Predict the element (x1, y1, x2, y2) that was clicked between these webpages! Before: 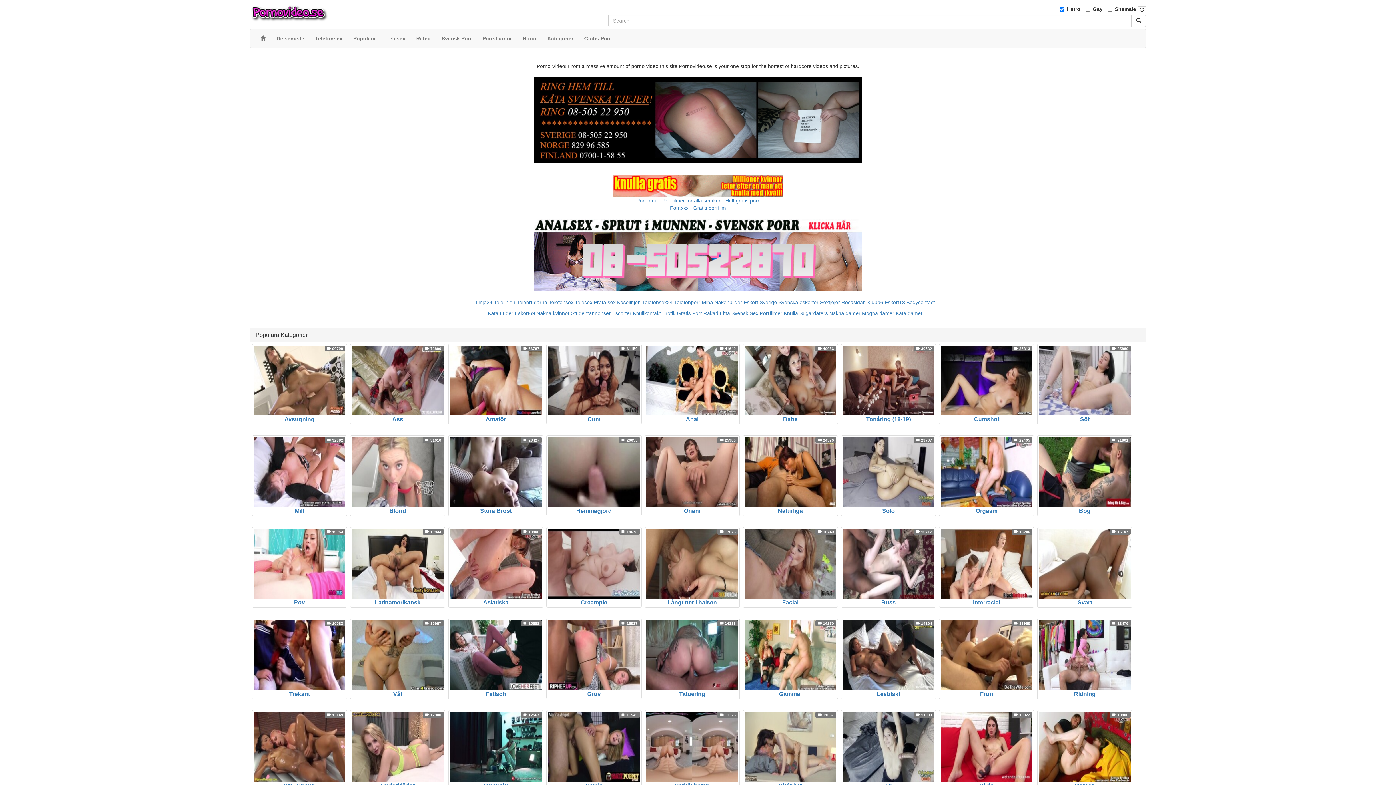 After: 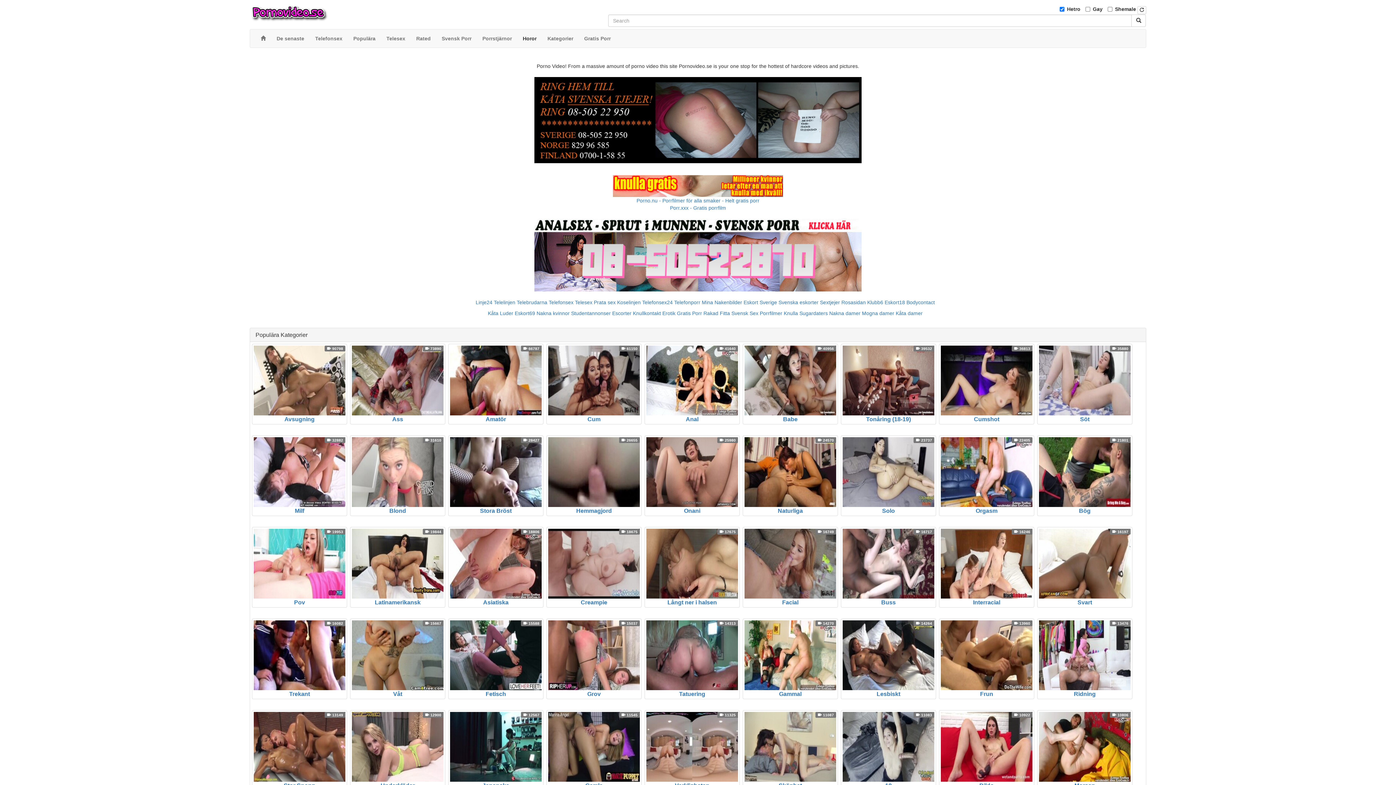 Action: bbox: (517, 29, 542, 47) label: Horor